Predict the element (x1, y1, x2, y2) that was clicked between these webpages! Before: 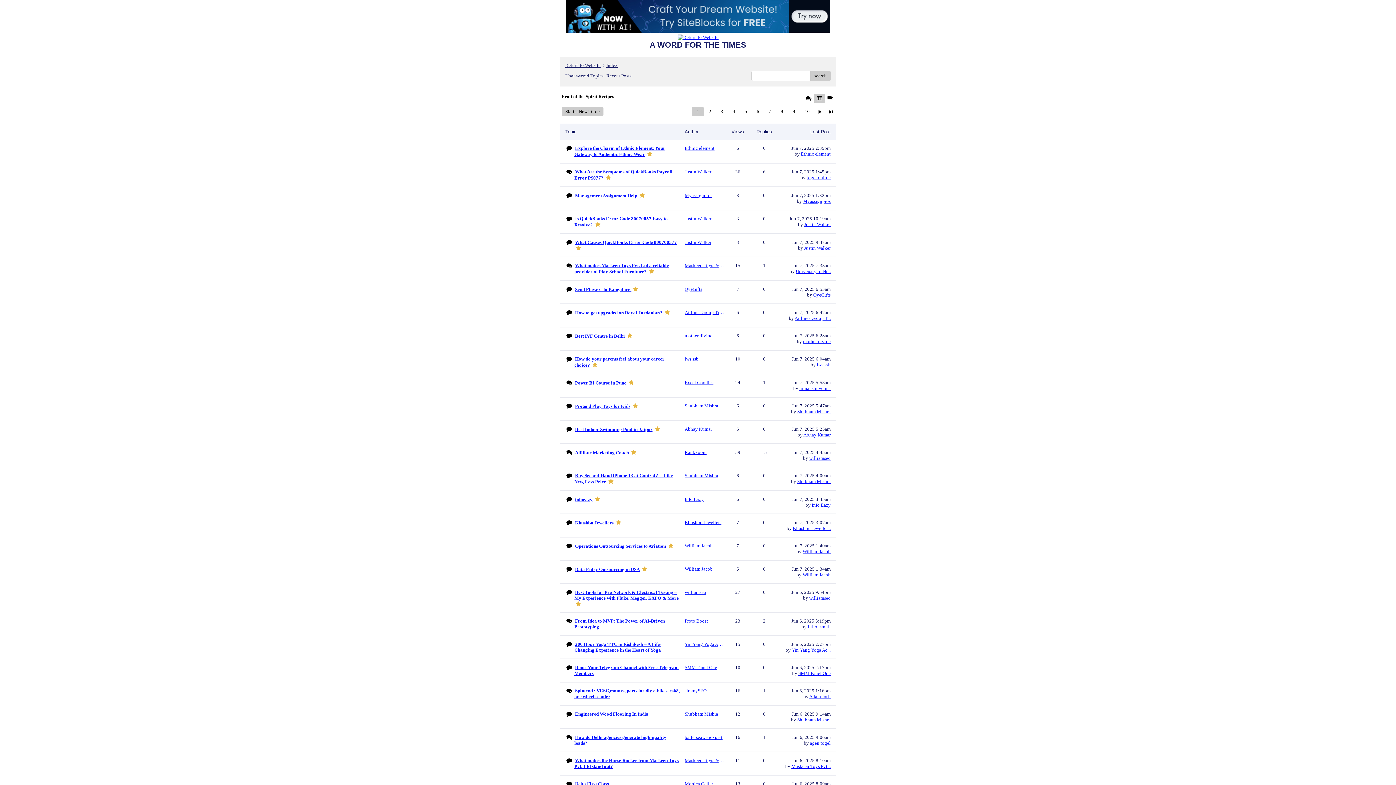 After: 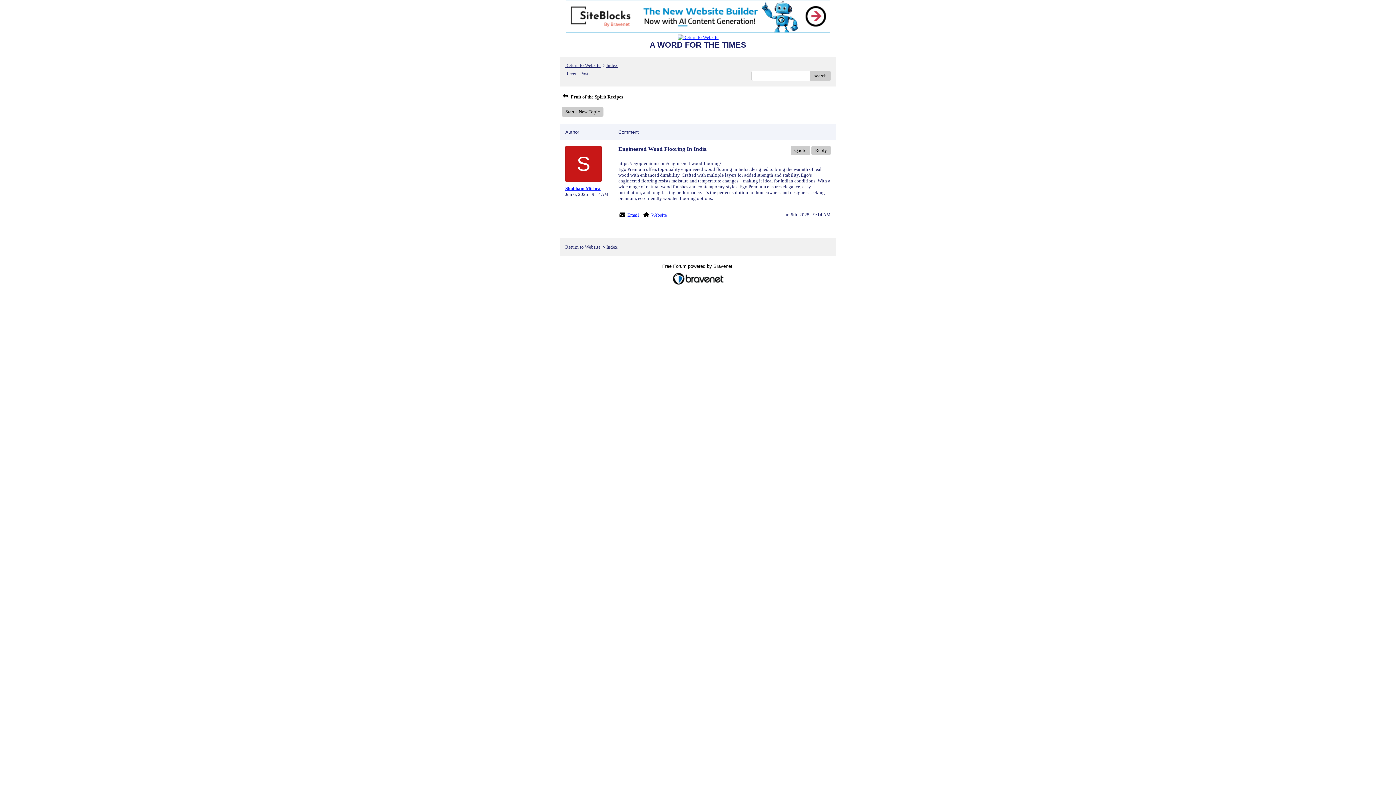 Action: bbox: (575, 711, 648, 717) label: Engineered Wood Flooring In India